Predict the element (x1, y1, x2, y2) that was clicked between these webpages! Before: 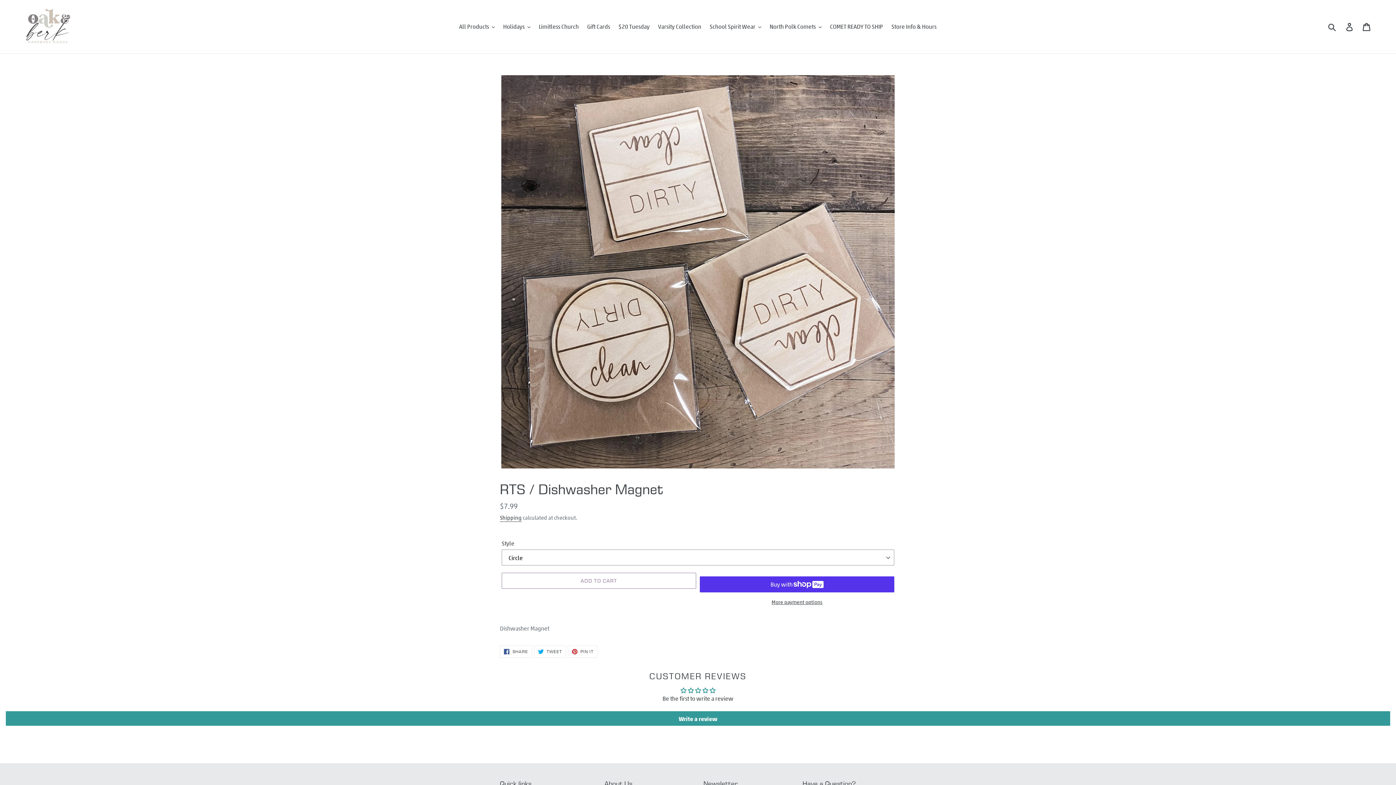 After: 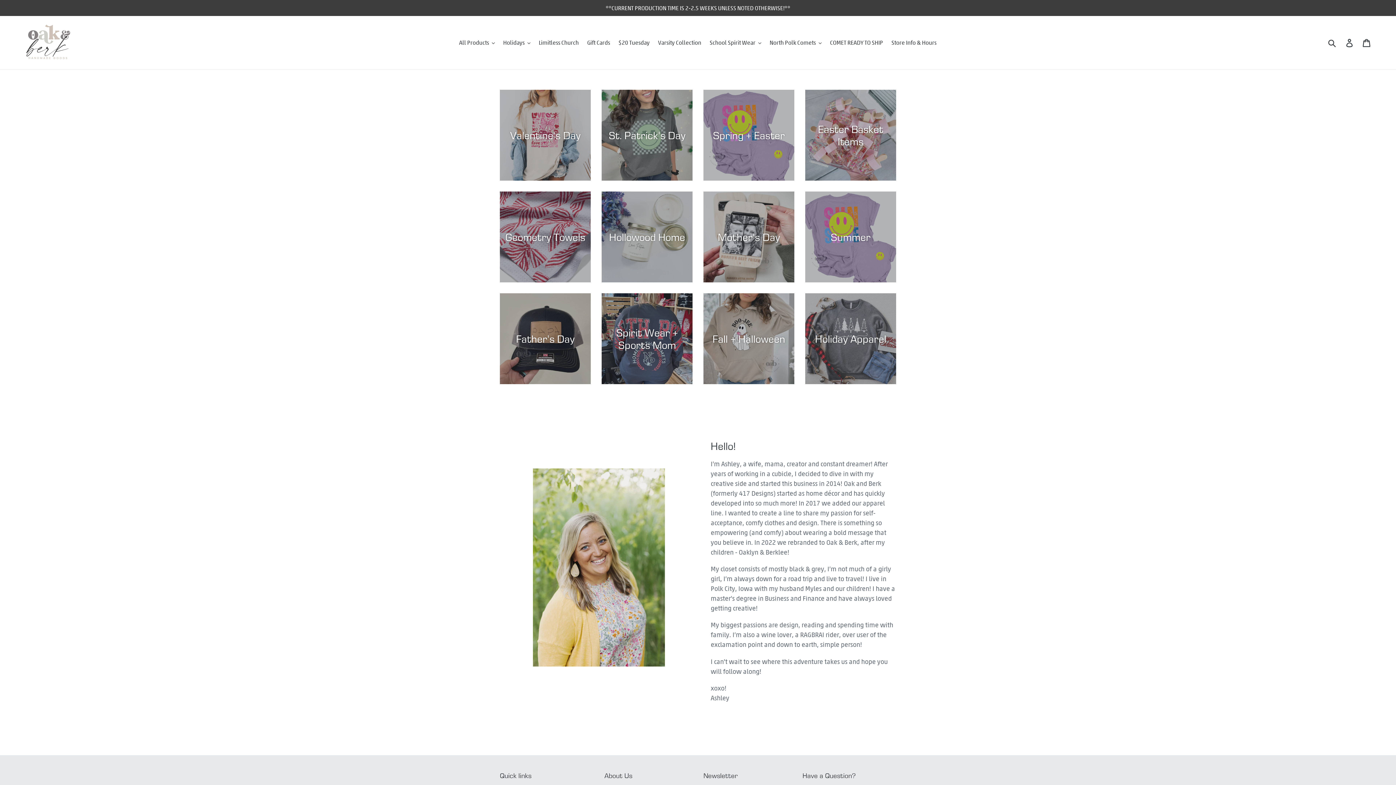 Action: bbox: (20, 5, 74, 47)